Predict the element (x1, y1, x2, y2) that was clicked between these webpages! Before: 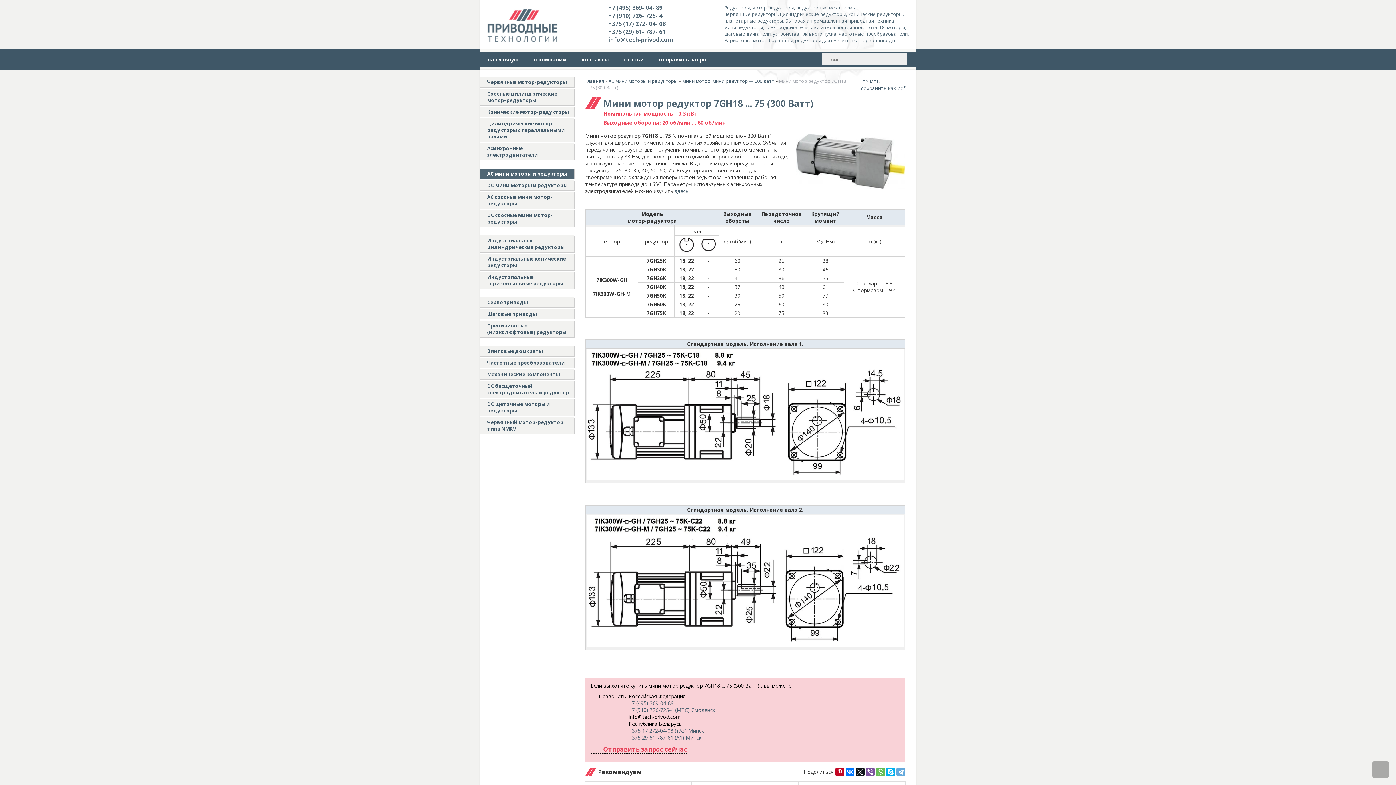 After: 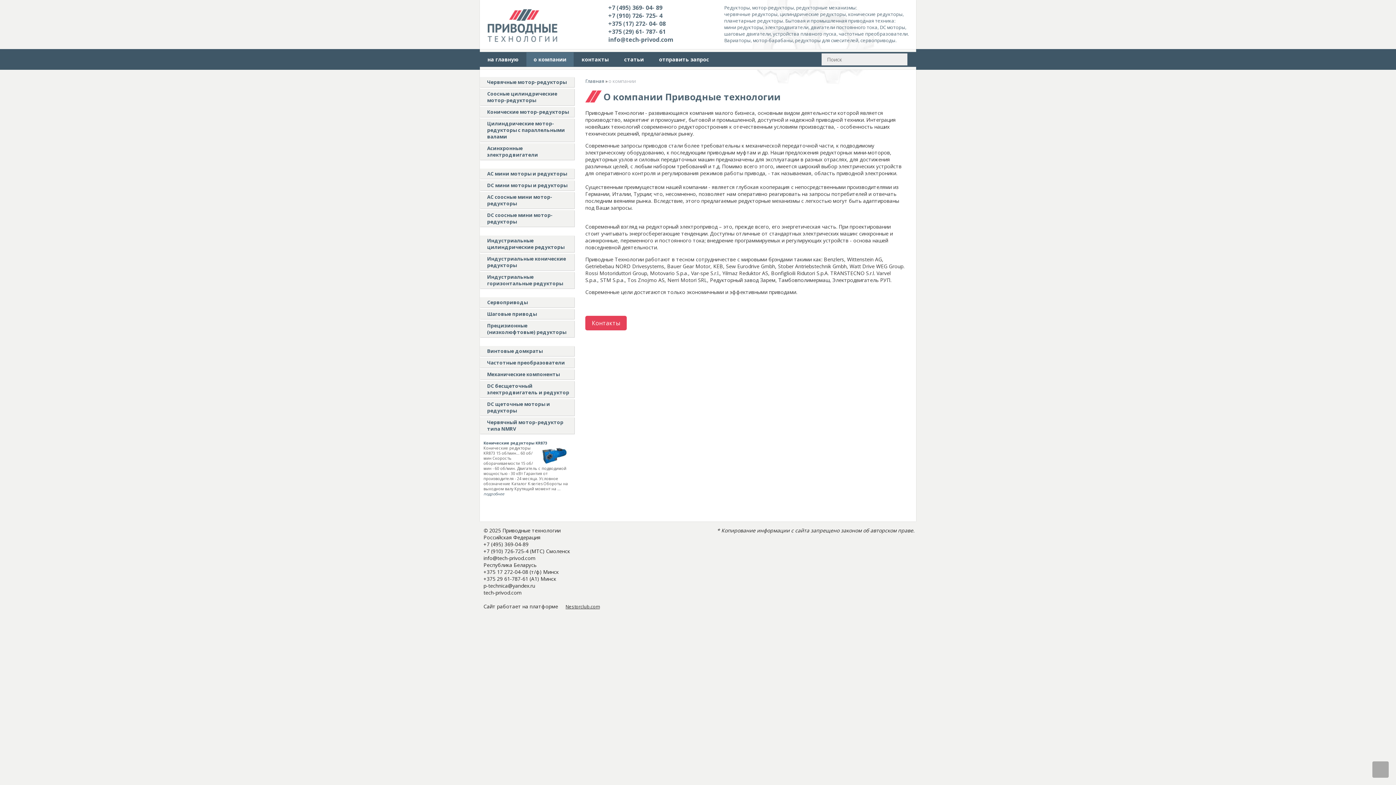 Action: bbox: (526, 52, 573, 66) label: о компании